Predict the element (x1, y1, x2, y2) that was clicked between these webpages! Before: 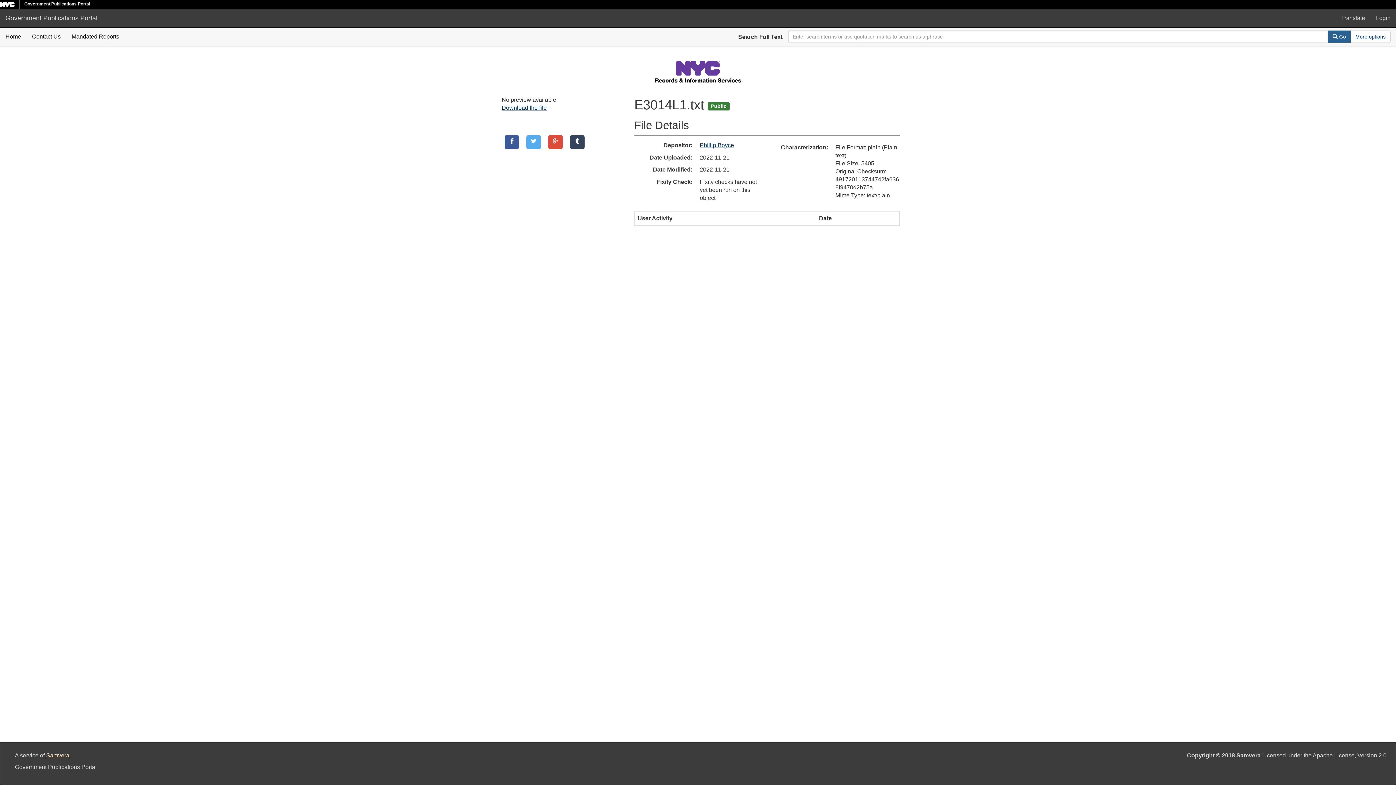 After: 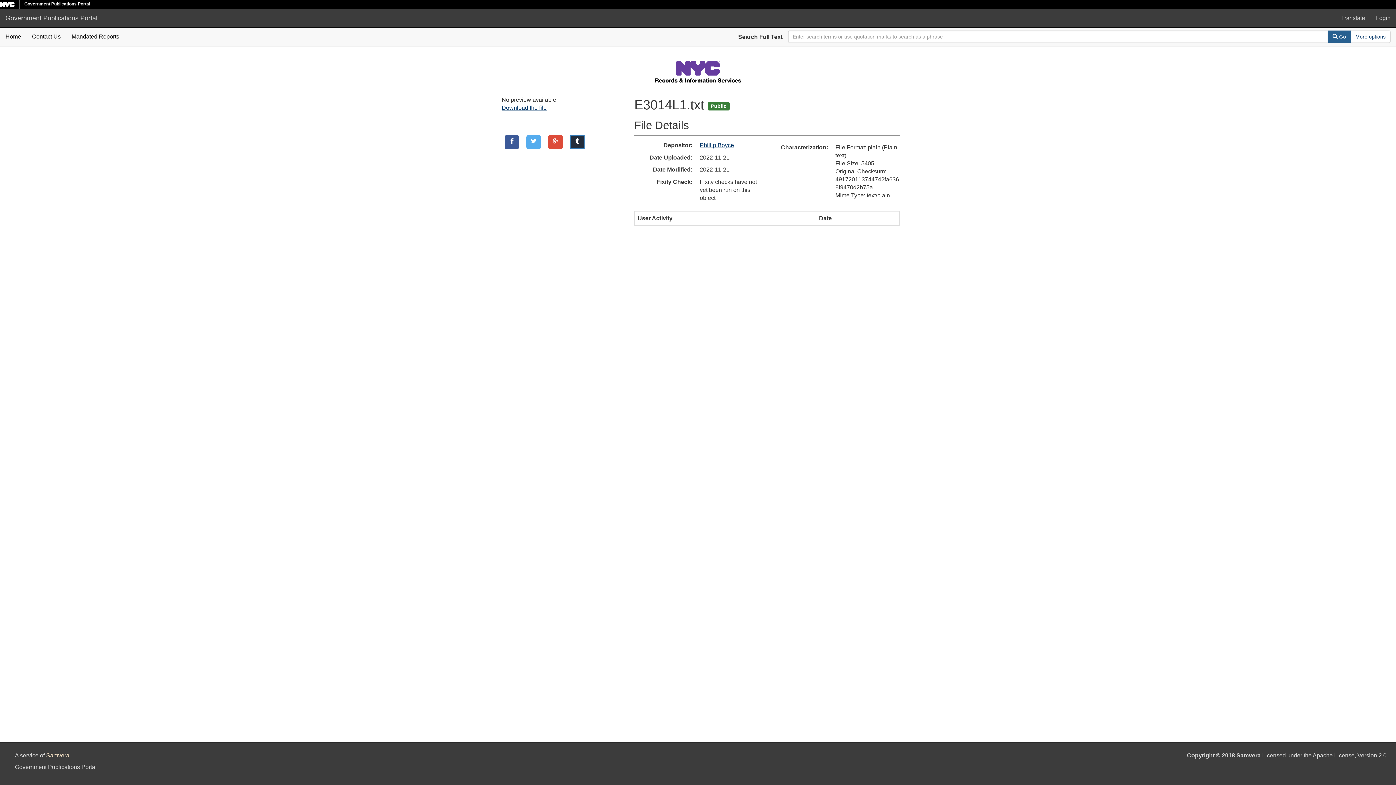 Action: bbox: (570, 135, 584, 149)